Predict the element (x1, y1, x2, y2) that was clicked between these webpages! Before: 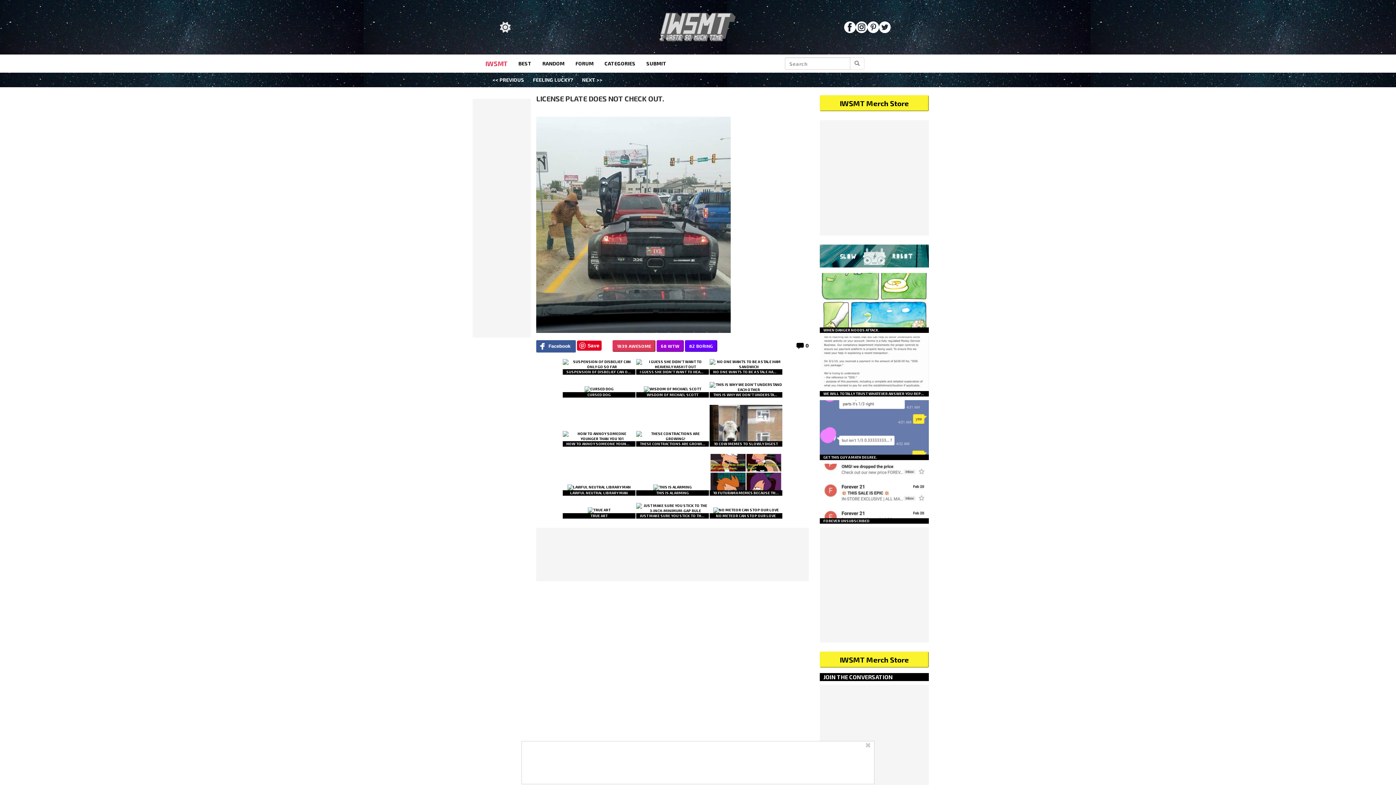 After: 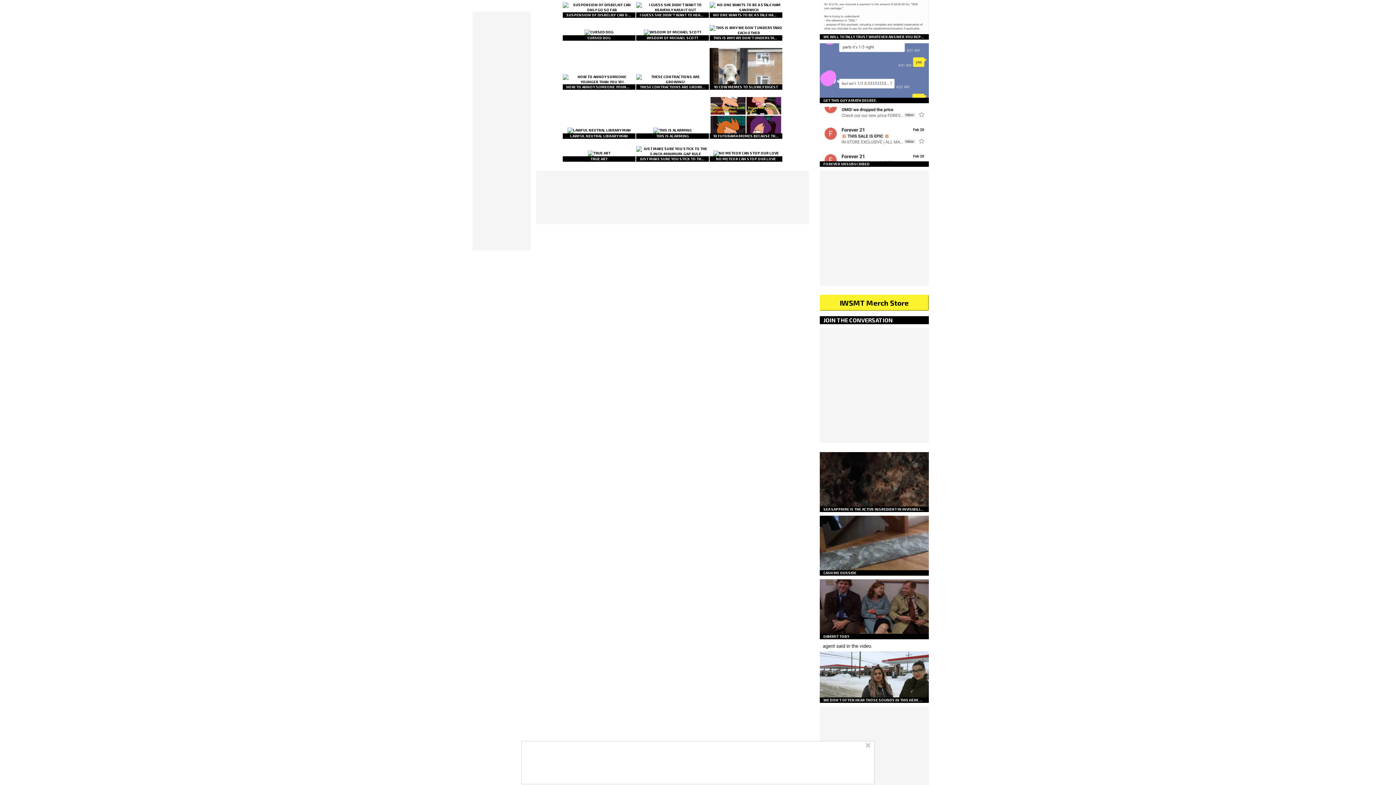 Action: bbox: (796, 342, 804, 348)